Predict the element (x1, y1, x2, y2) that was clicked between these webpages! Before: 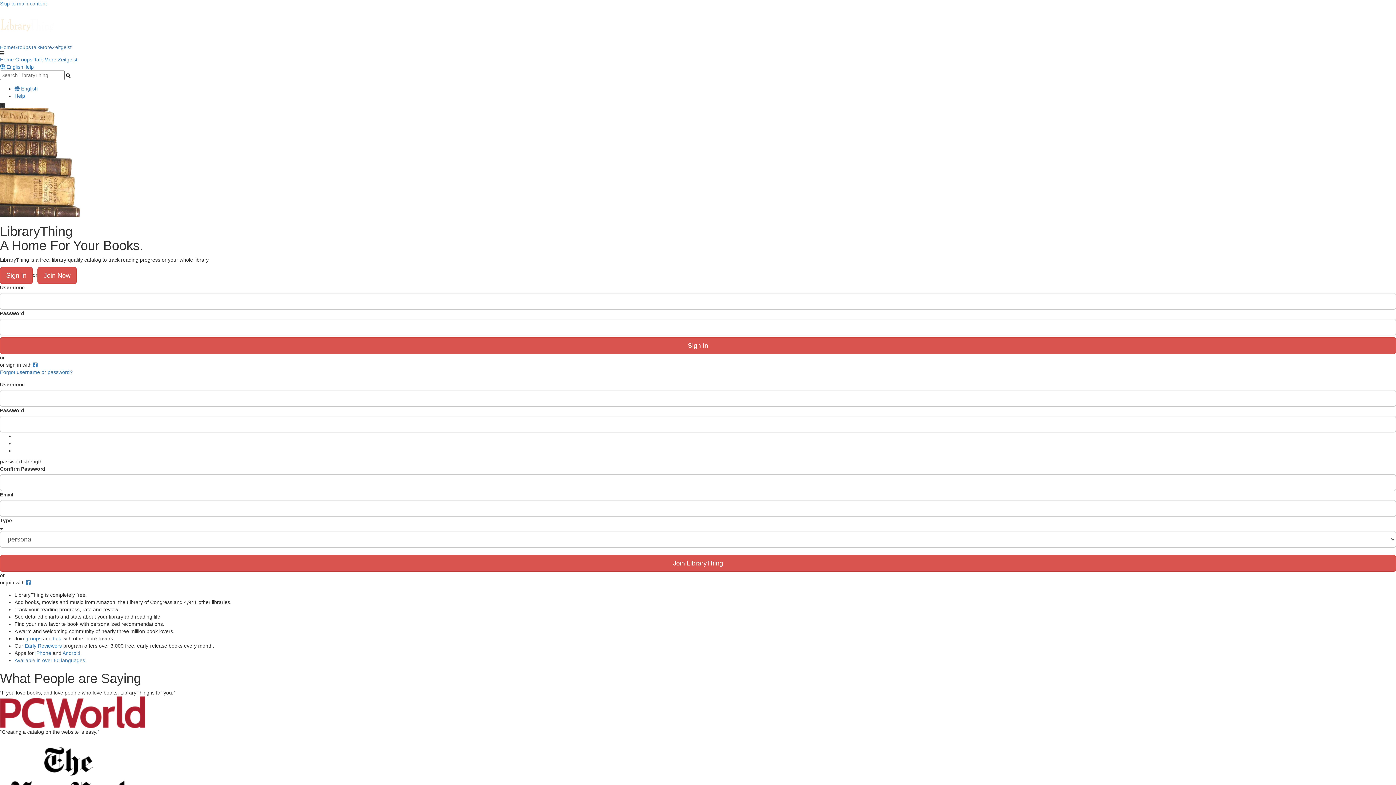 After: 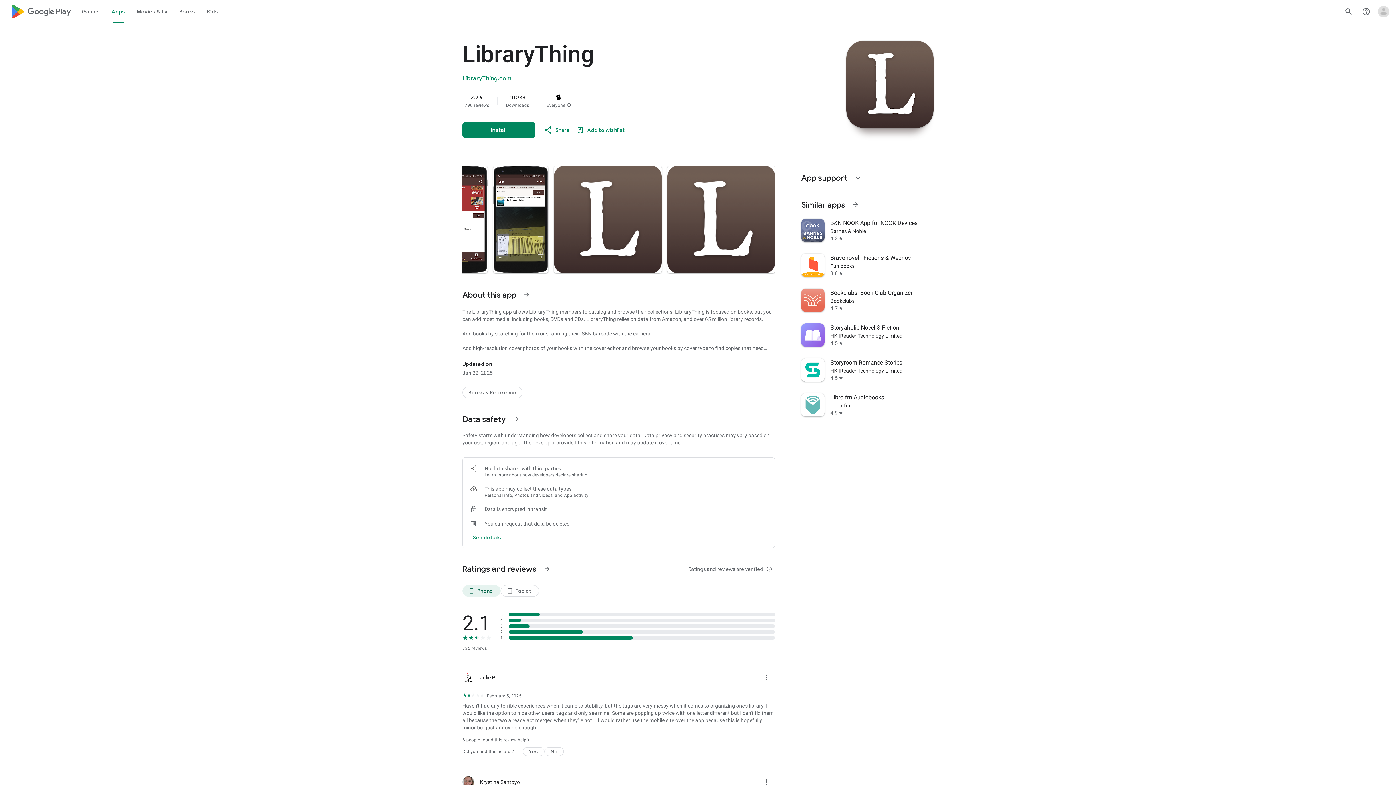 Action: bbox: (62, 650, 80, 656) label: Android